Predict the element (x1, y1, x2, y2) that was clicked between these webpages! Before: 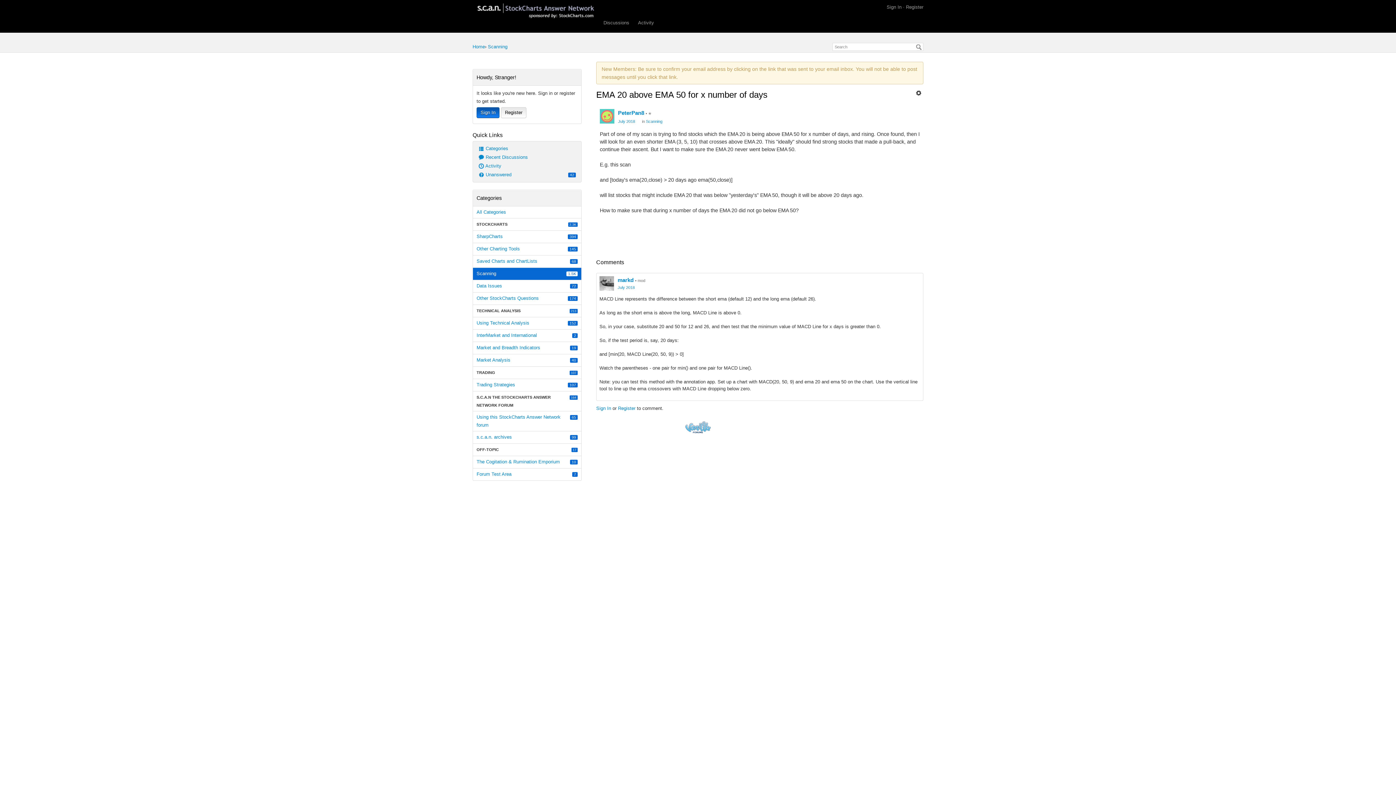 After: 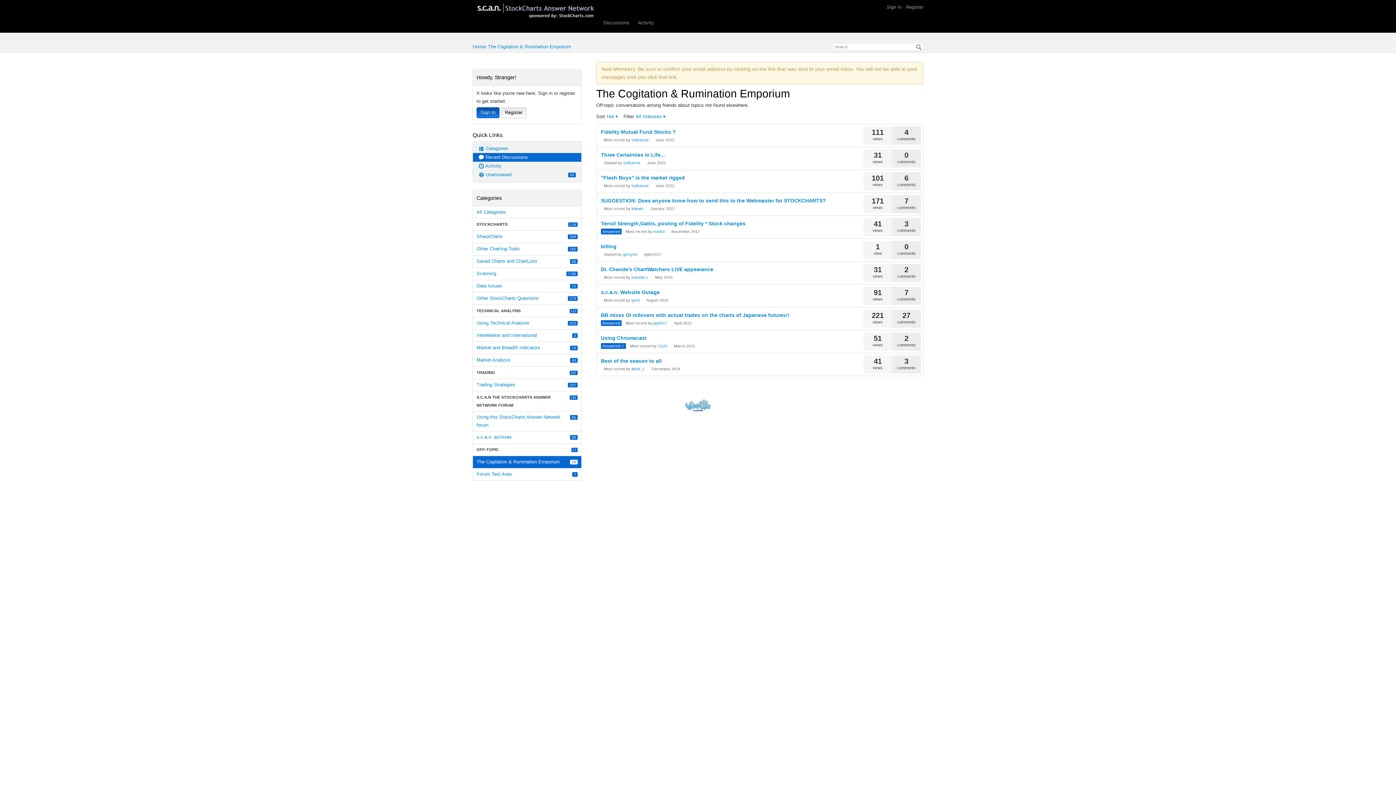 Action: bbox: (473, 456, 581, 468) label: 10
The Cogitation & Rumination Emporium